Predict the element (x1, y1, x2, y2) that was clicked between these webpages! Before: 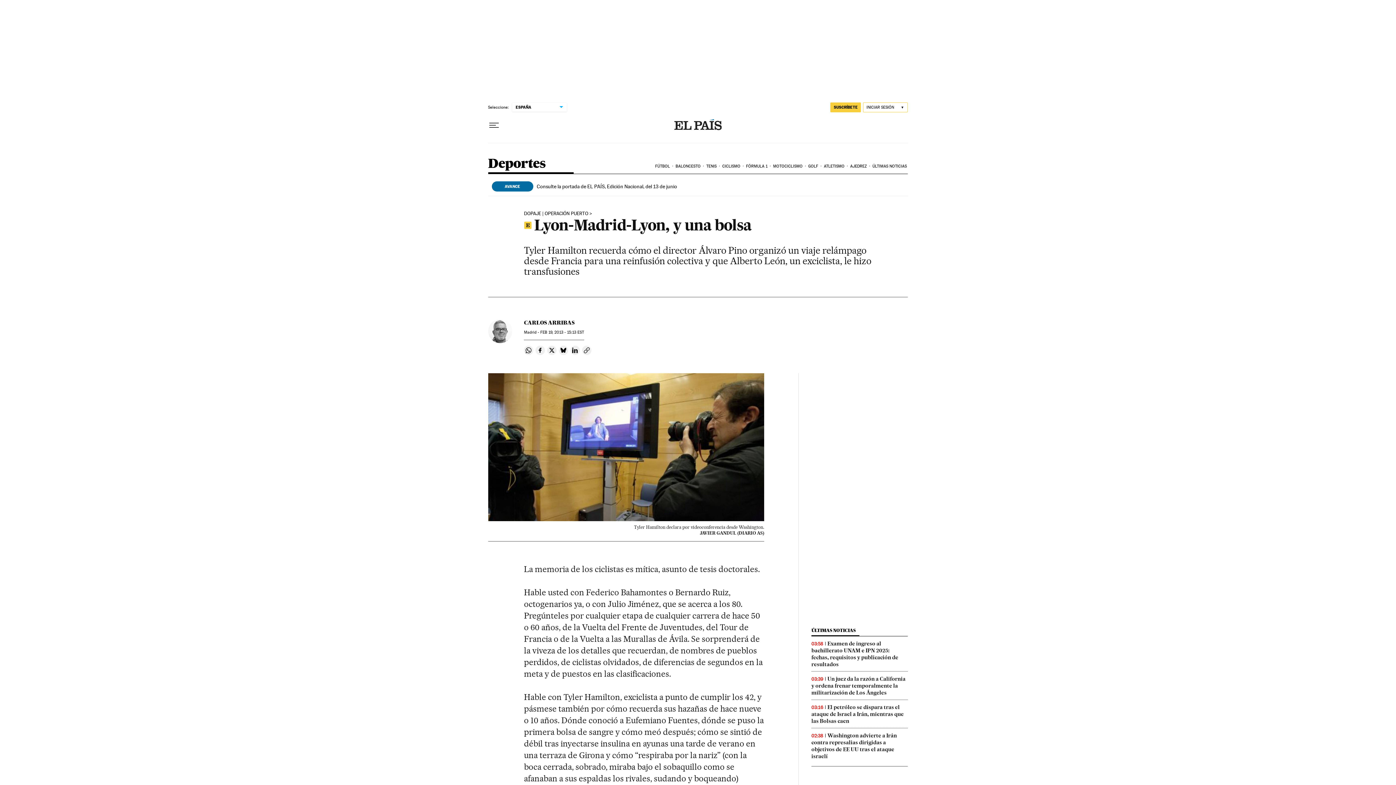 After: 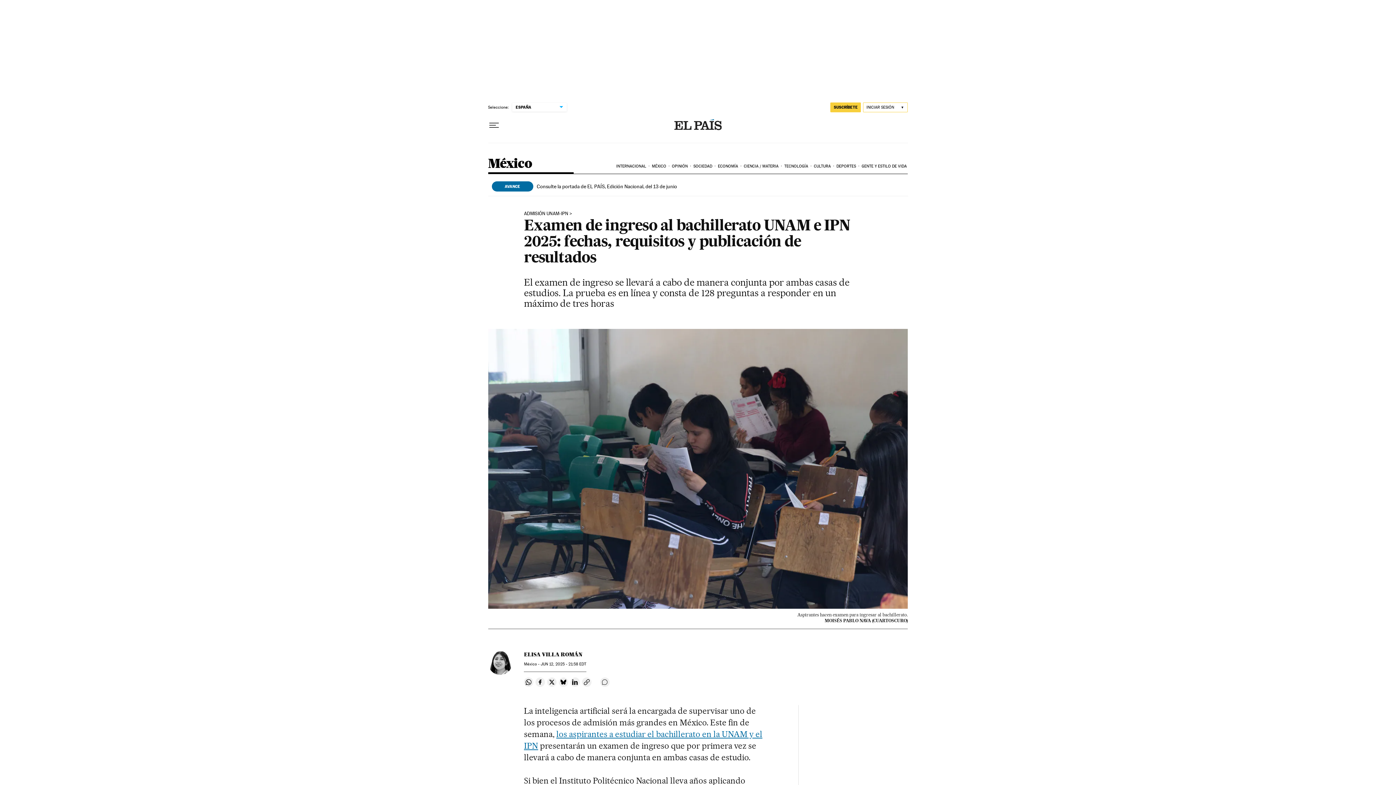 Action: bbox: (811, 640, 898, 668) label: Examen de ingreso al bachillerato UNAM e IPN 2025: fechas, requisitos y publicación de resultados